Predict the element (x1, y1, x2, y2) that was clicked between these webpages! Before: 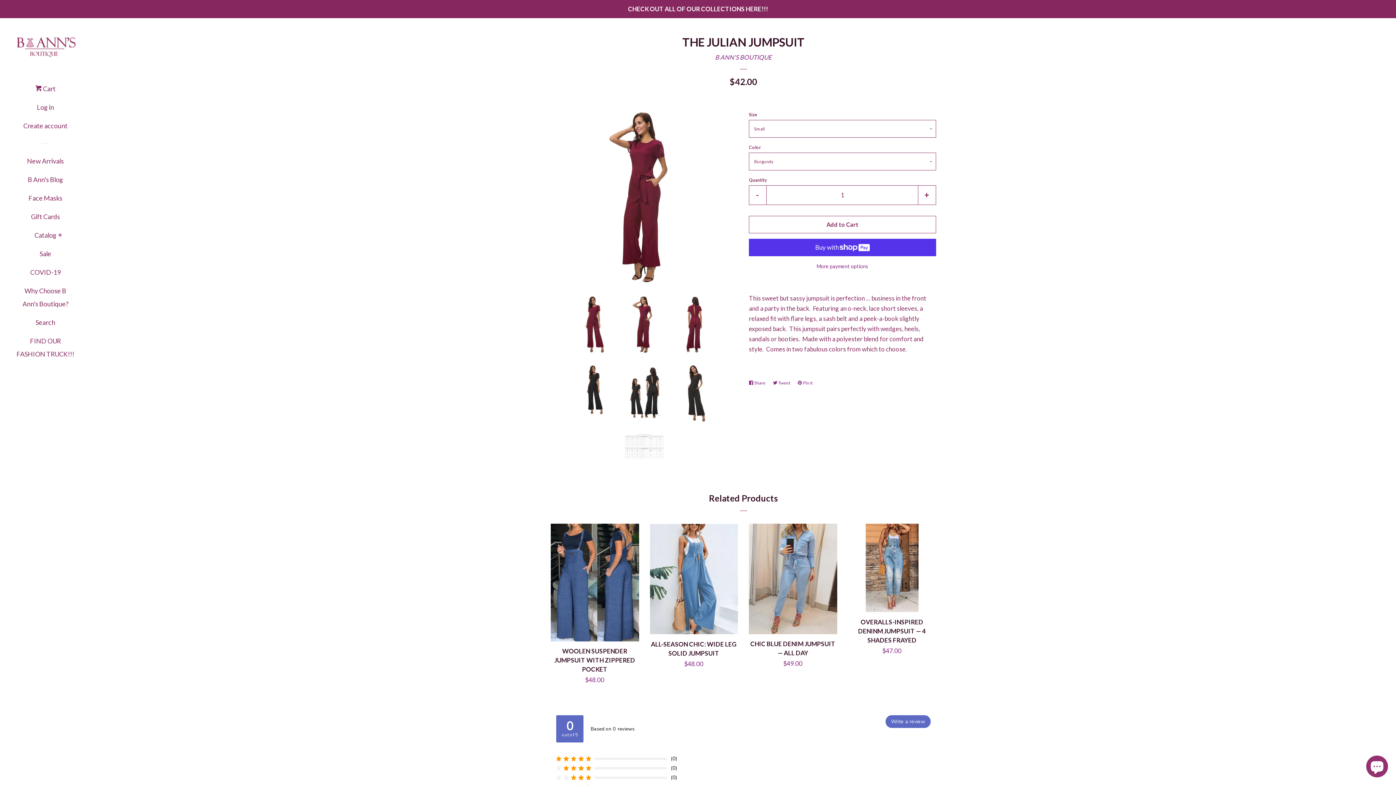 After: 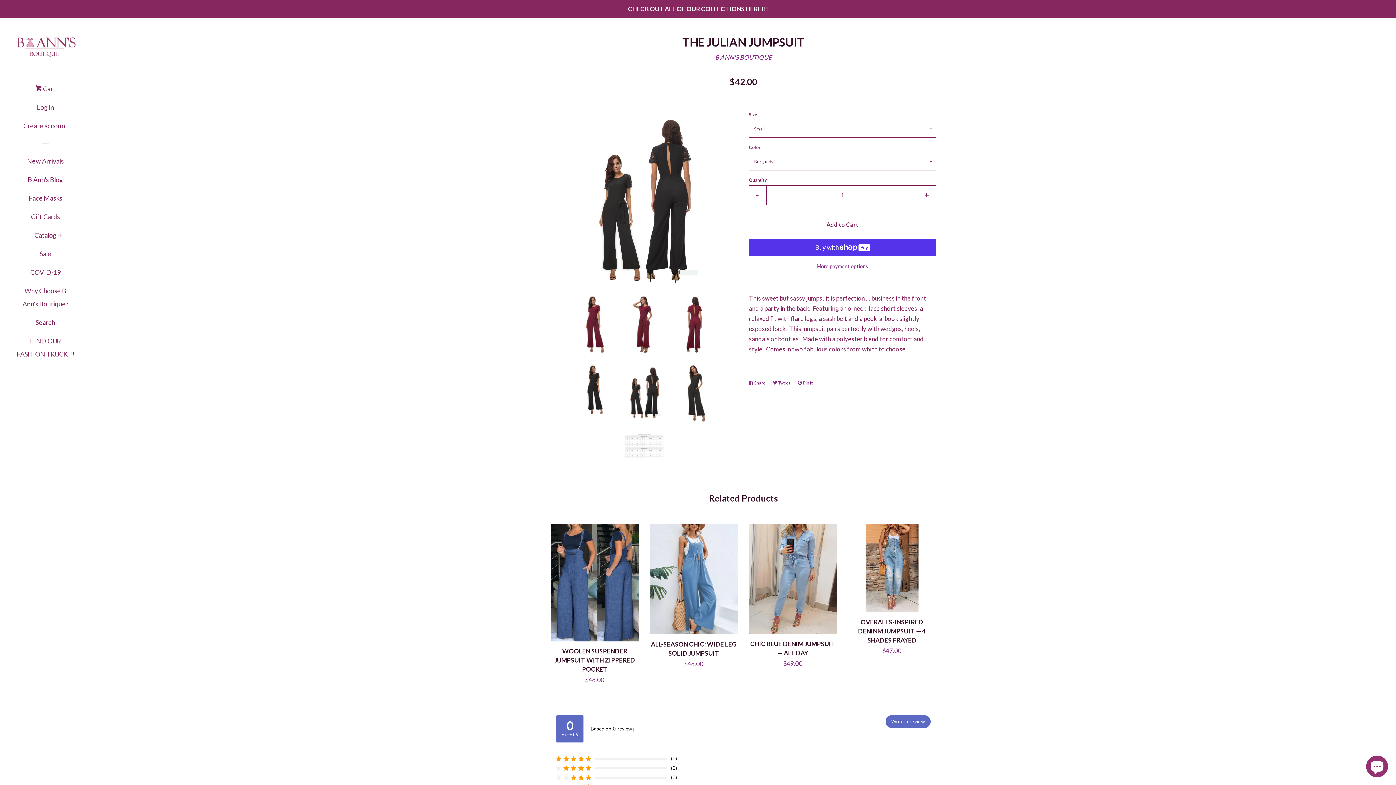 Action: bbox: (625, 364, 663, 419)